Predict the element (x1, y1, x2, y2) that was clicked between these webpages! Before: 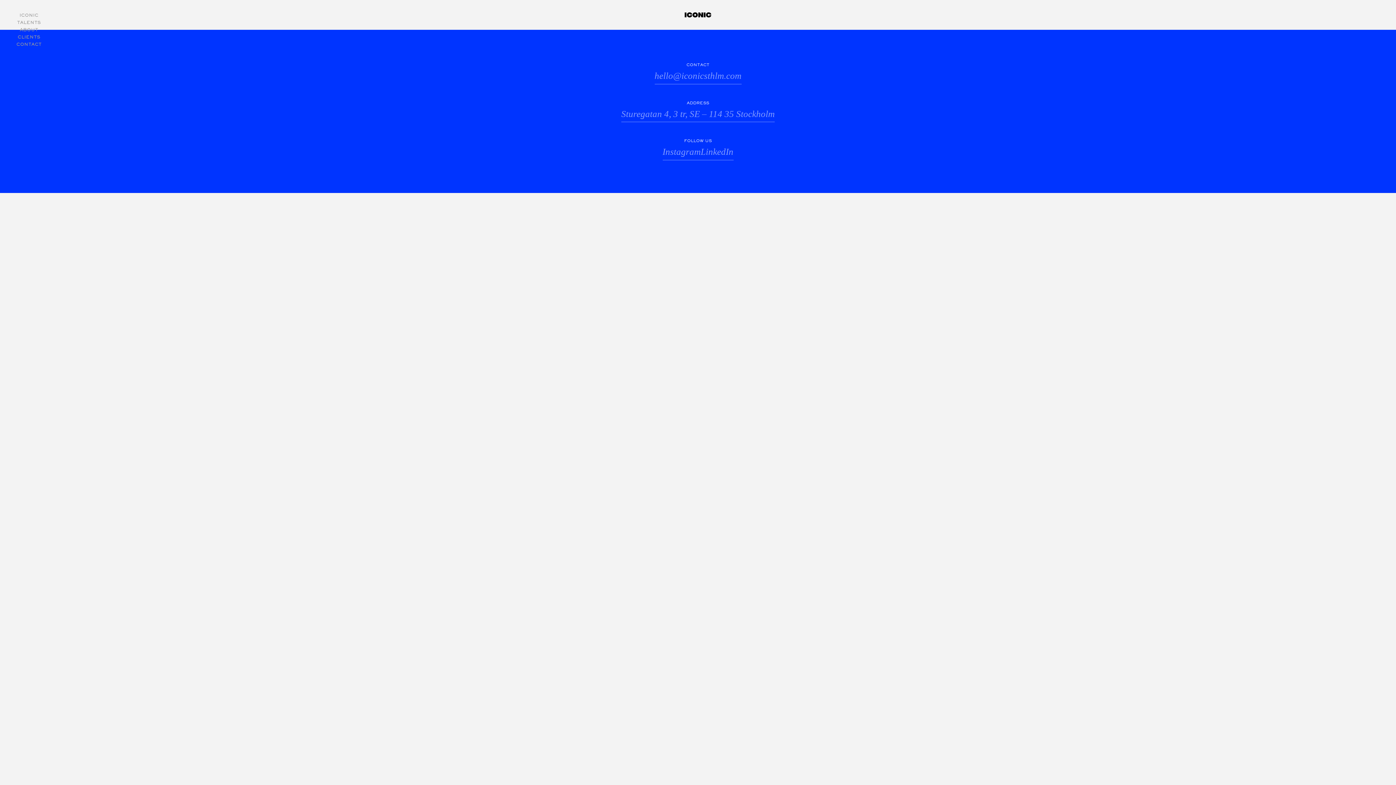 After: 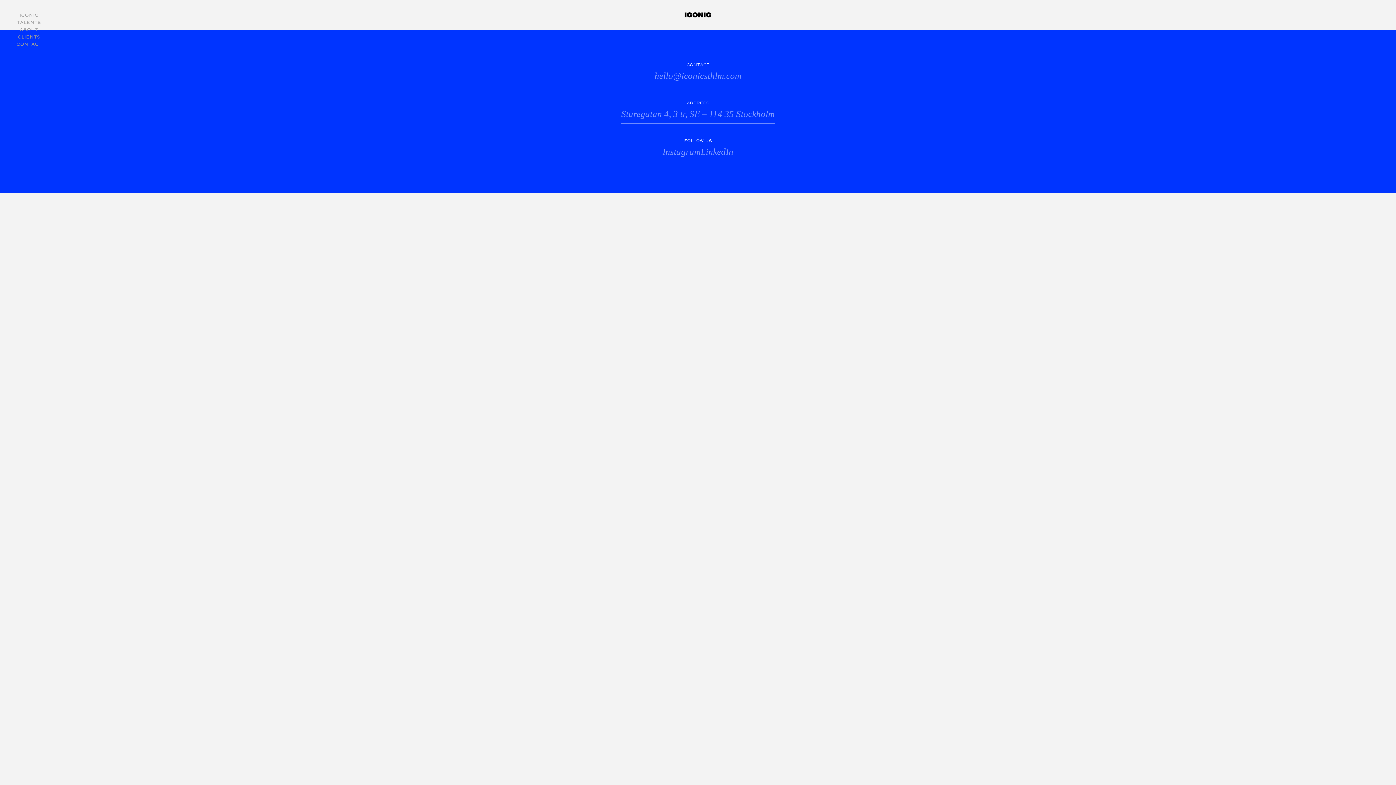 Action: bbox: (621, 107, 774, 122) label: Sturegatan 4, 3 tr, SE – 114 35 Stockholm